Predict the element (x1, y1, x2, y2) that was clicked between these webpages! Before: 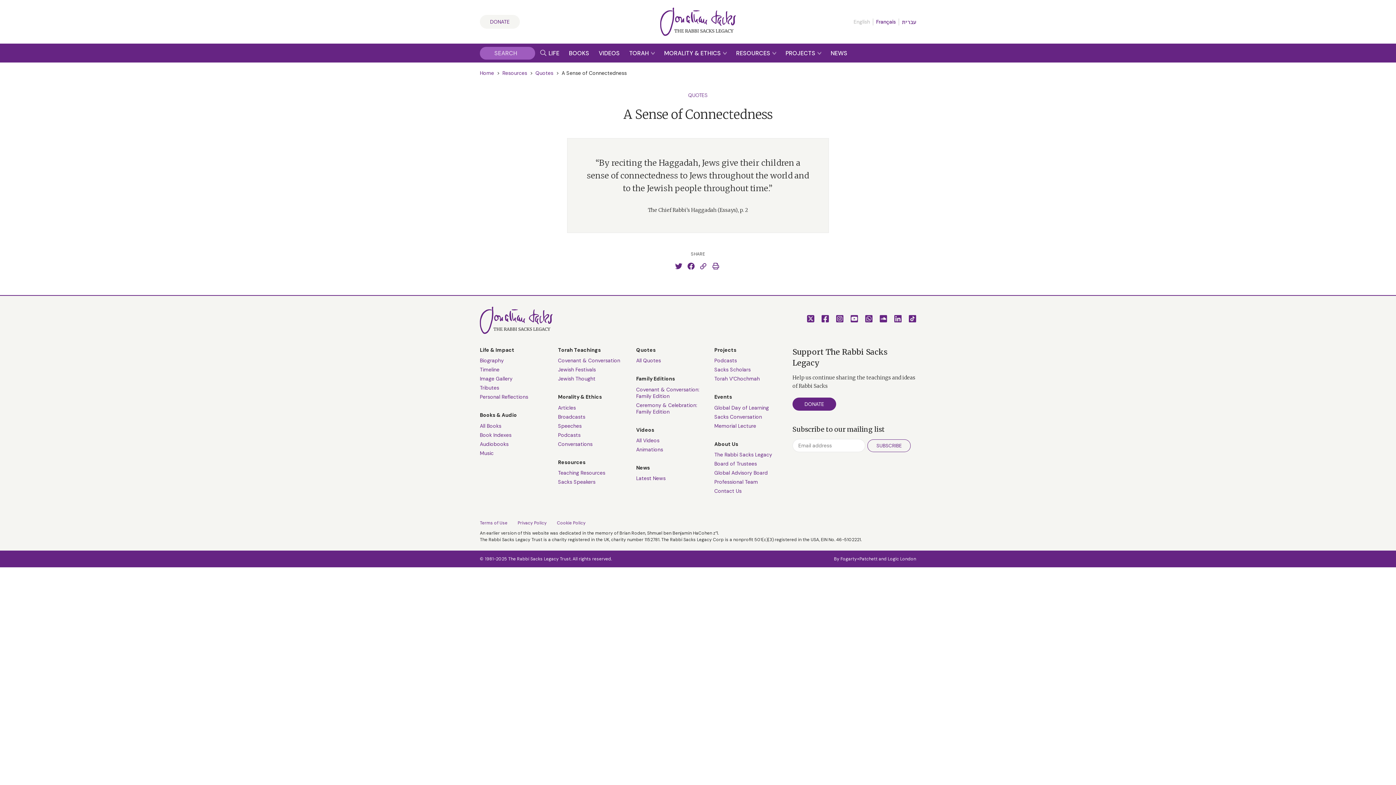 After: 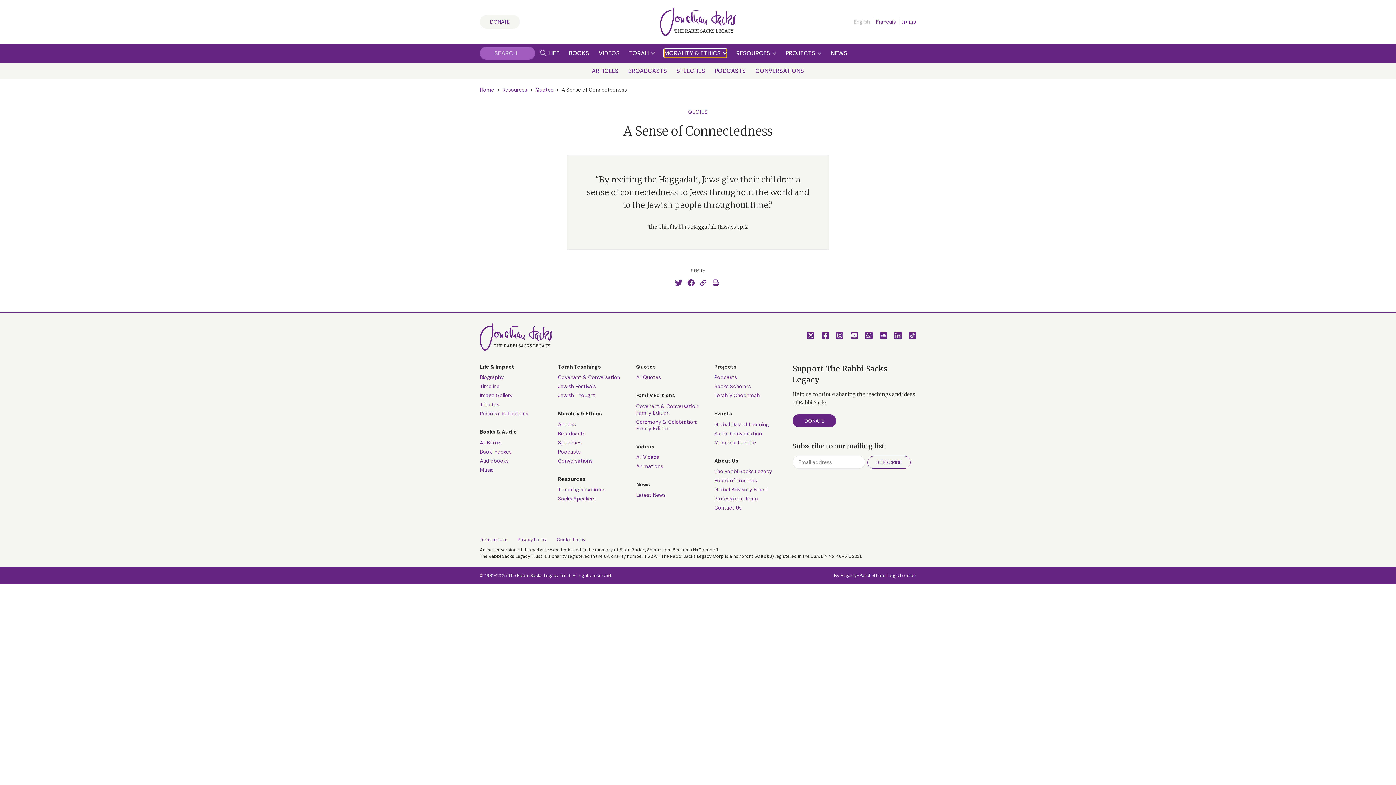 Action: bbox: (664, 48, 726, 57) label: MORALITY & ETHICS 